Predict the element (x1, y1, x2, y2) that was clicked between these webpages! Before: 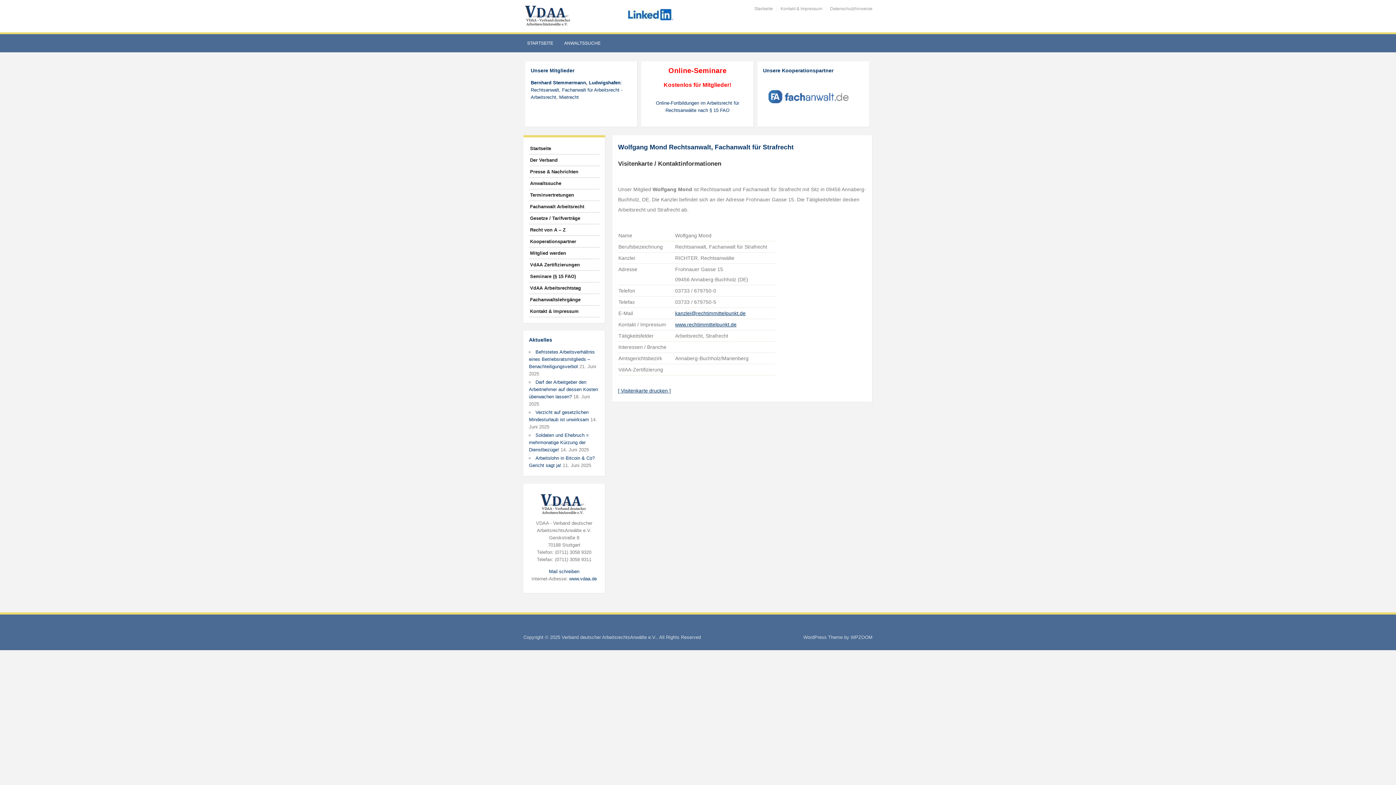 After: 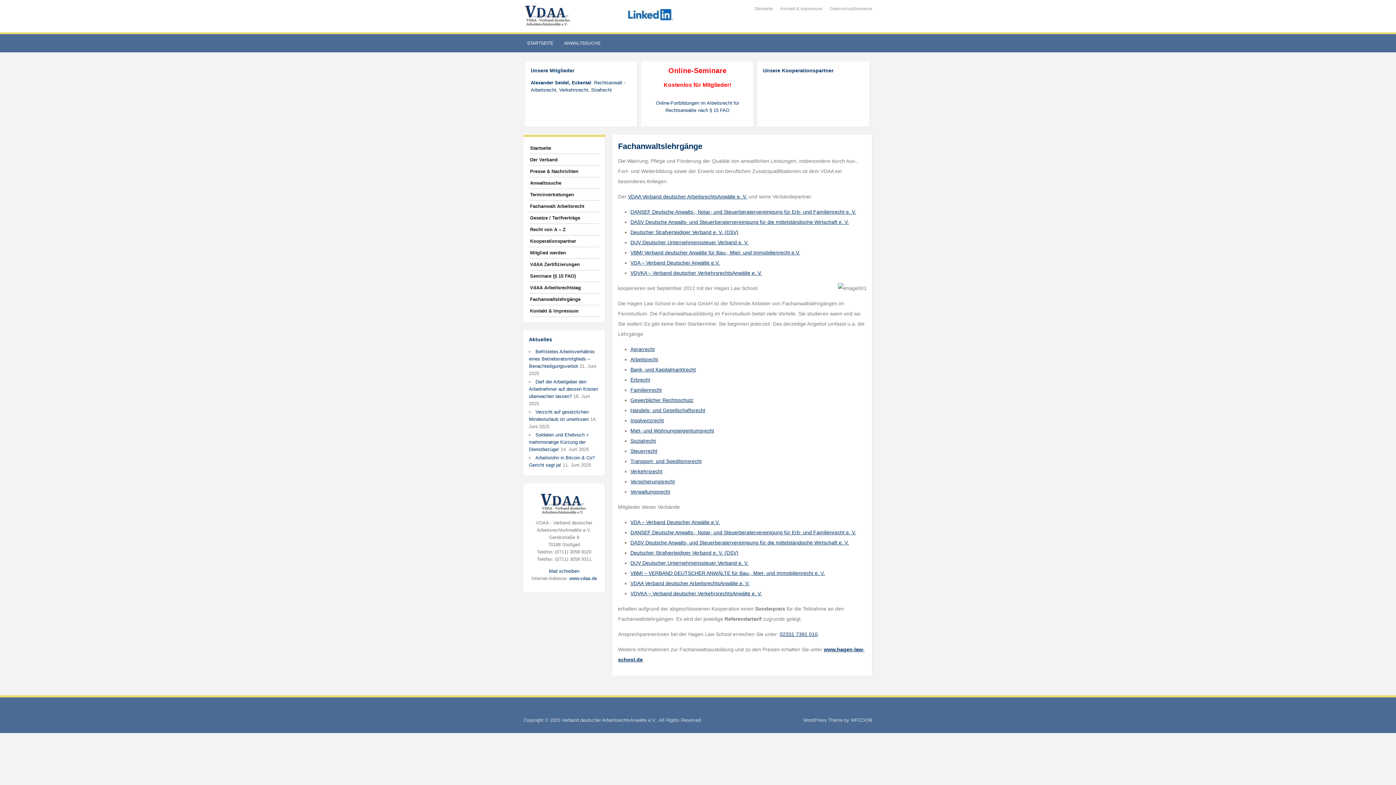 Action: bbox: (529, 294, 599, 305) label: Fachanwaltslehrgänge